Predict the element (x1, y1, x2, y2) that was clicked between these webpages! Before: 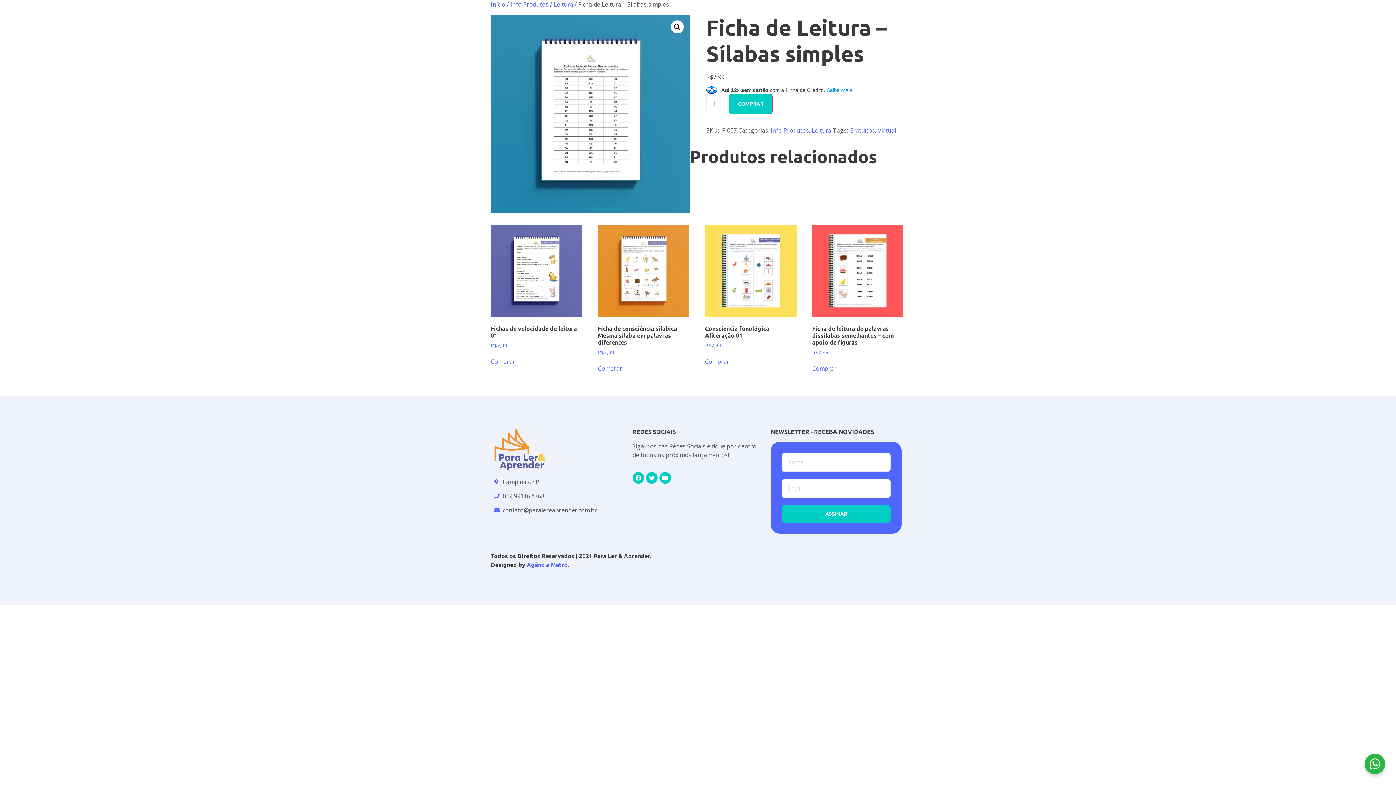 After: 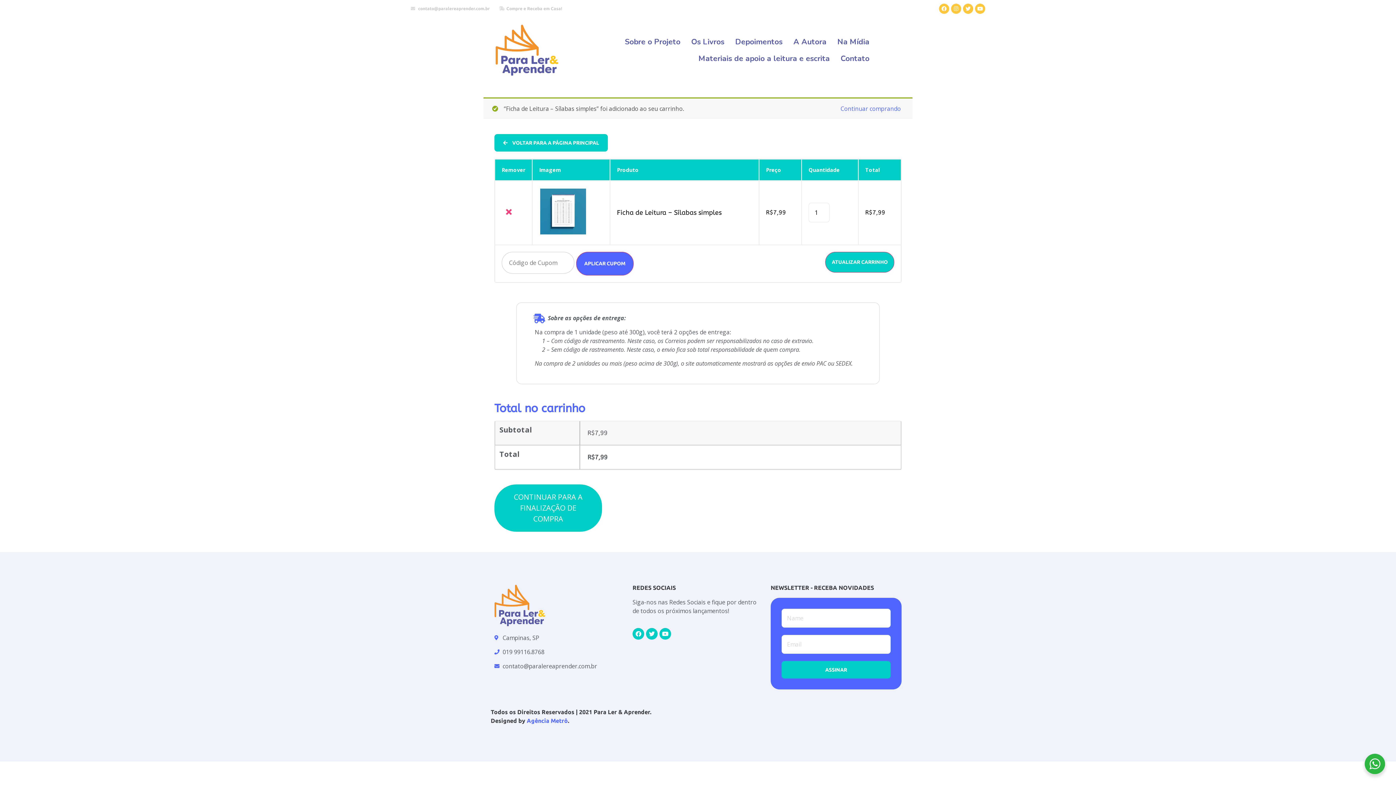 Action: label: COMPRAR bbox: (729, 93, 772, 114)